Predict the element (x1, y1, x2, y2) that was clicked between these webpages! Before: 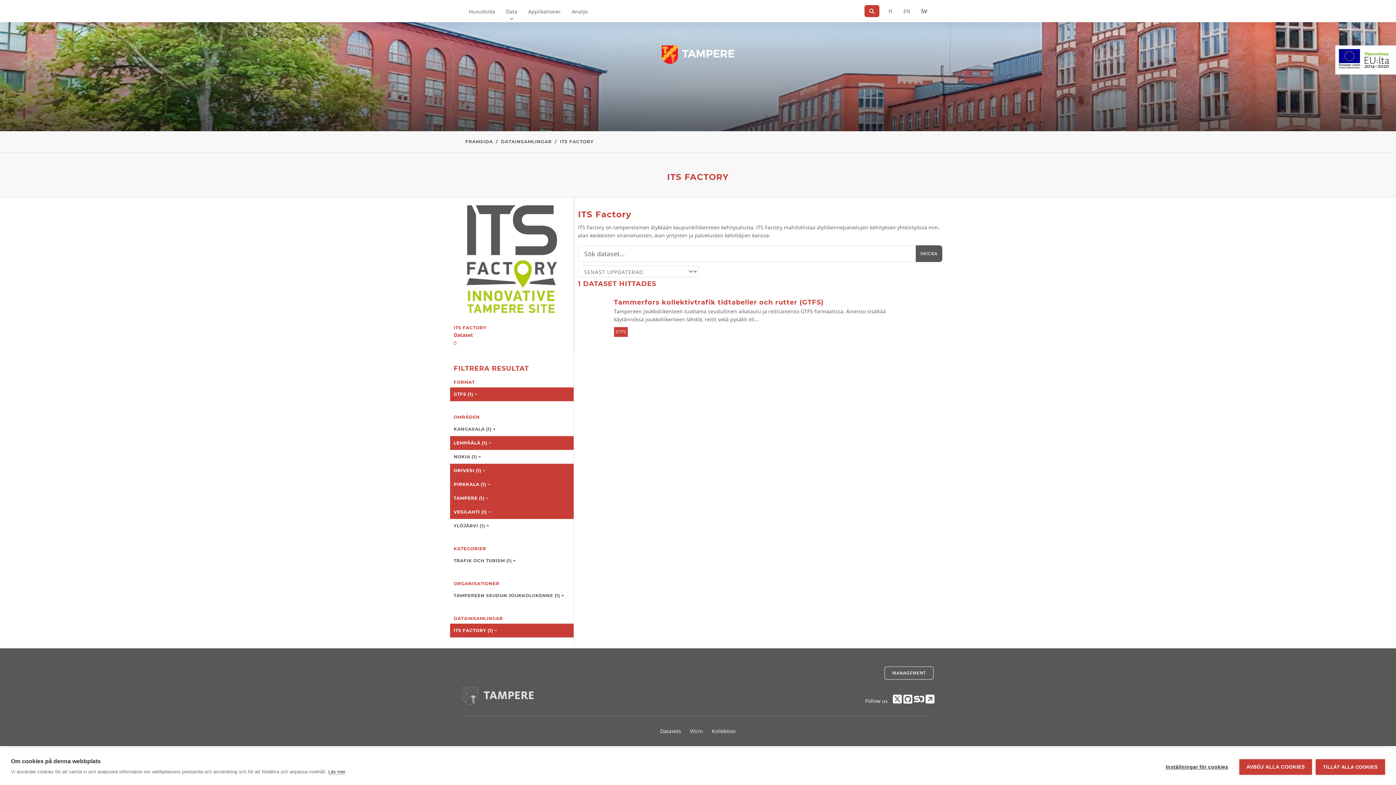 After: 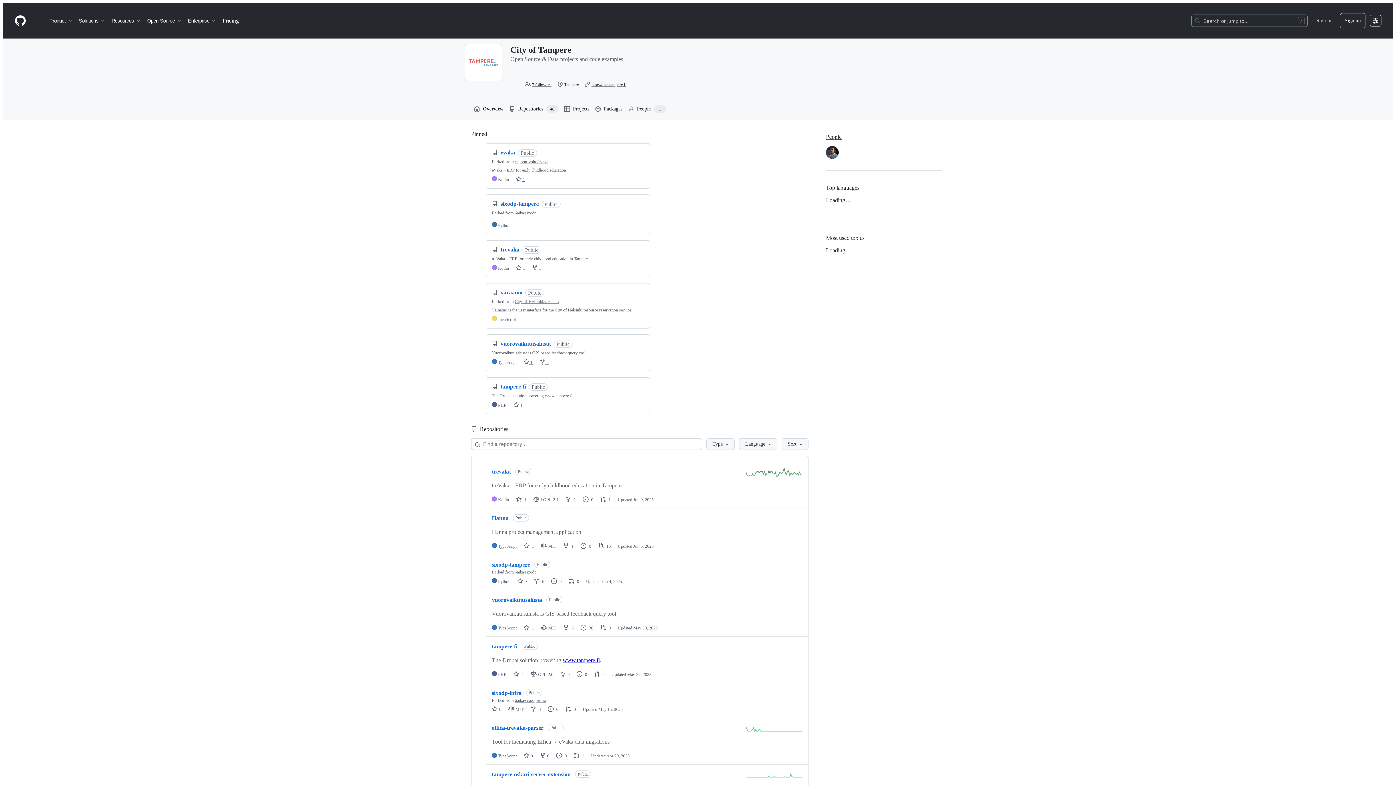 Action: bbox: (903, 697, 912, 704)